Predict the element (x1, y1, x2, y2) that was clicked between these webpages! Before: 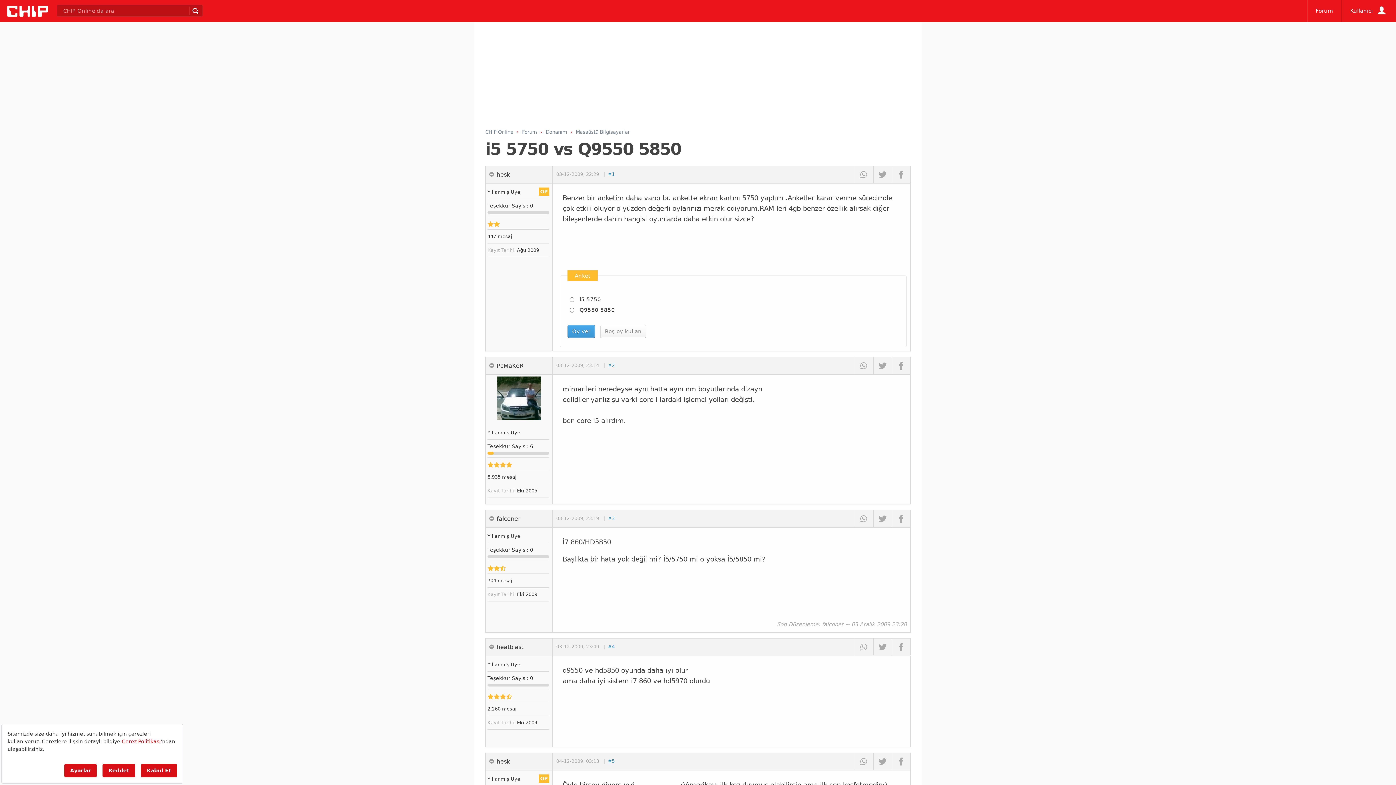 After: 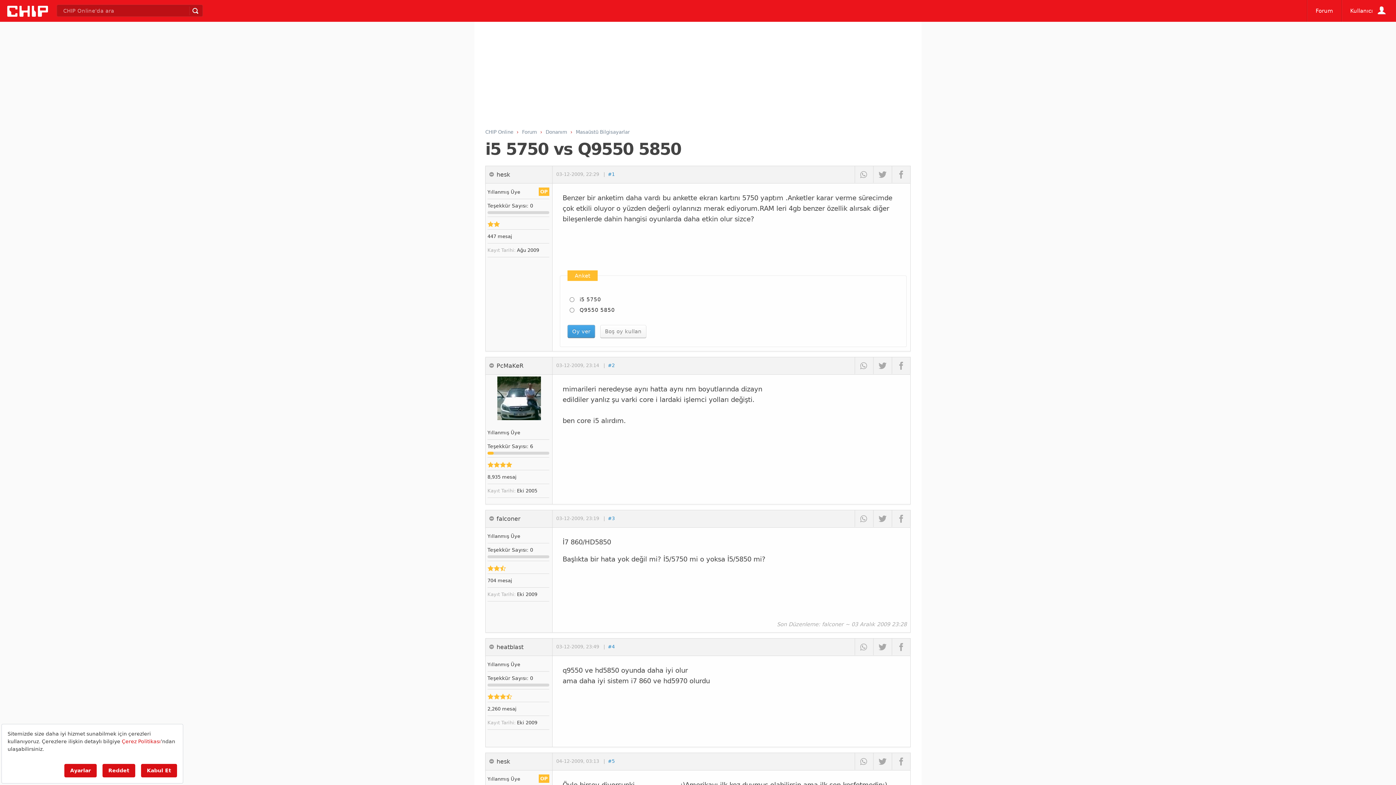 Action: bbox: (608, 171, 614, 177) label: #1